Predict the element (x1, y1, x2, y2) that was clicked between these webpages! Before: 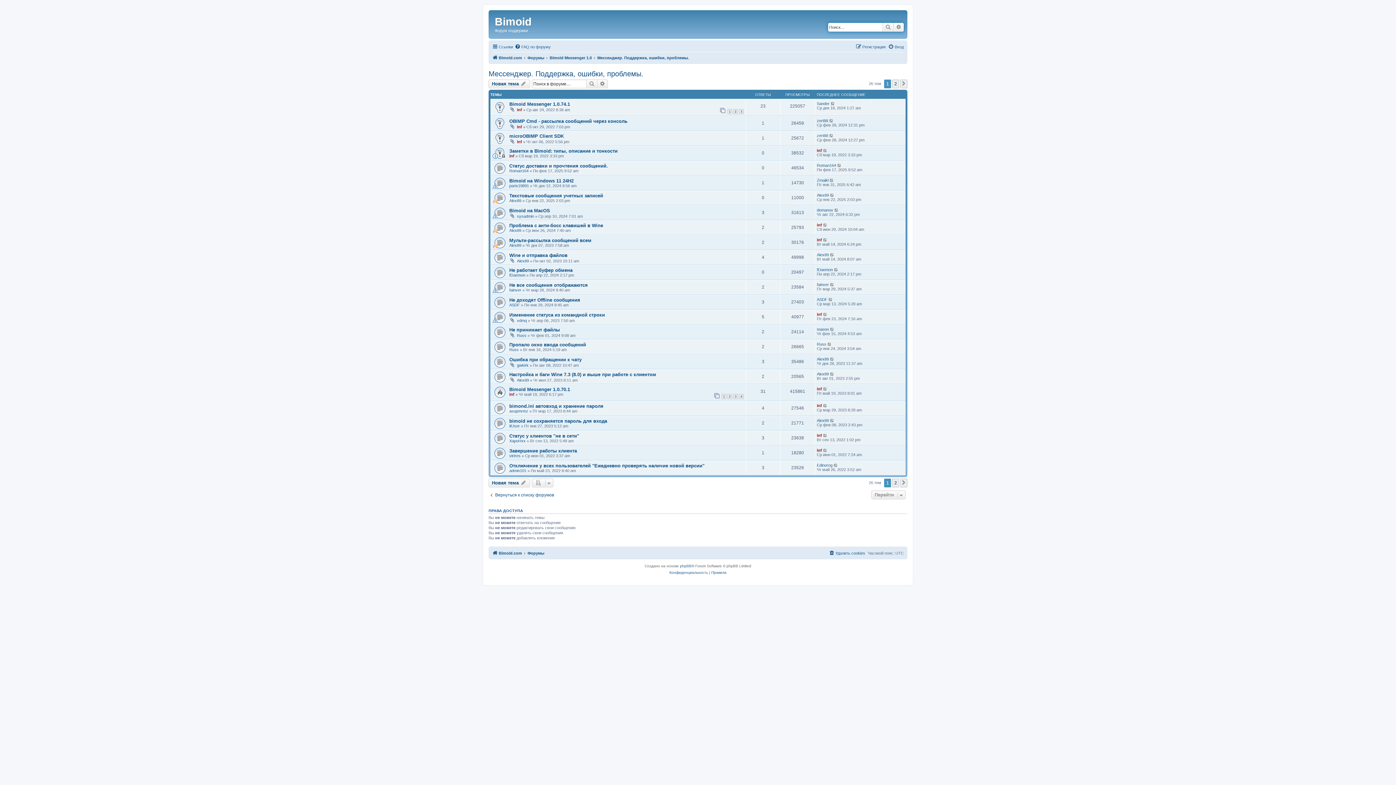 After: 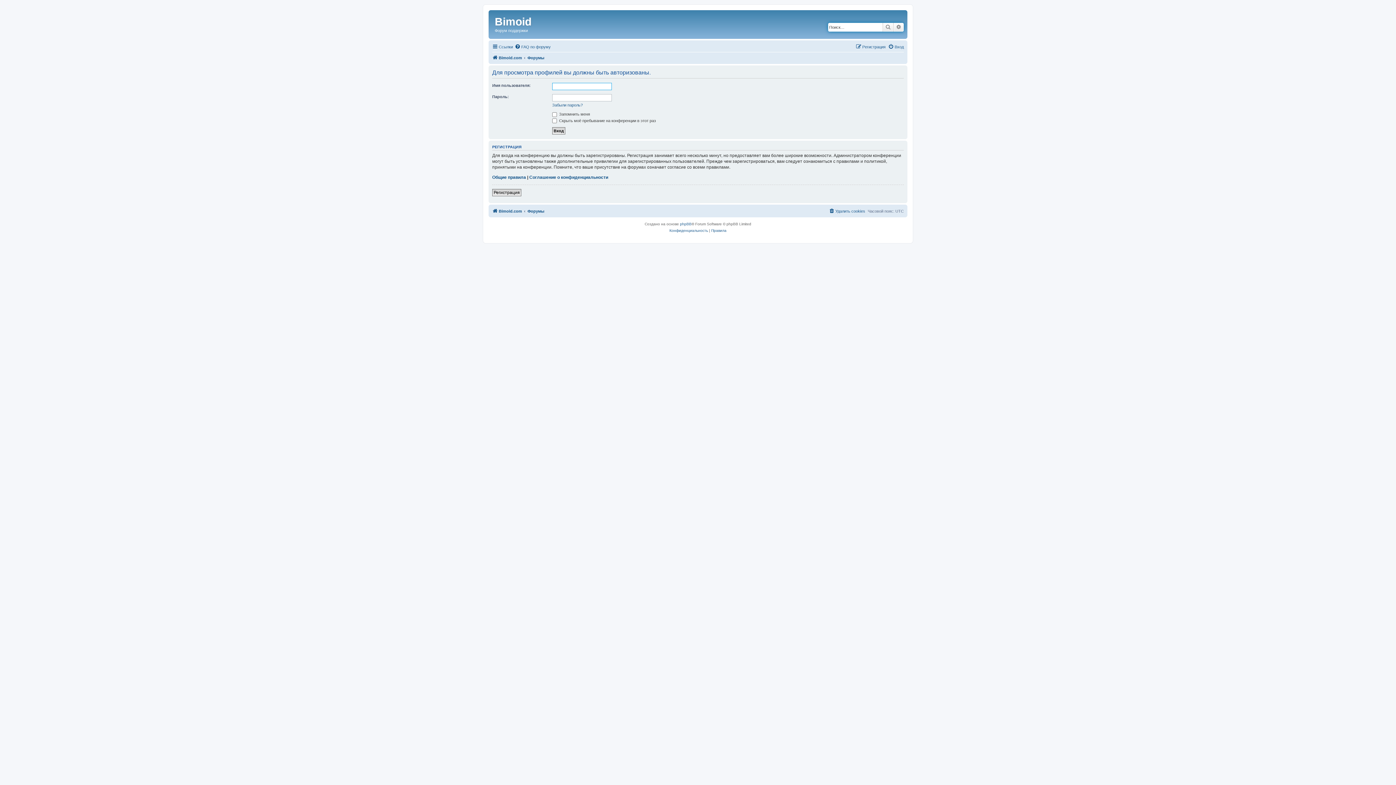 Action: bbox: (517, 258, 529, 263) label: Alex89